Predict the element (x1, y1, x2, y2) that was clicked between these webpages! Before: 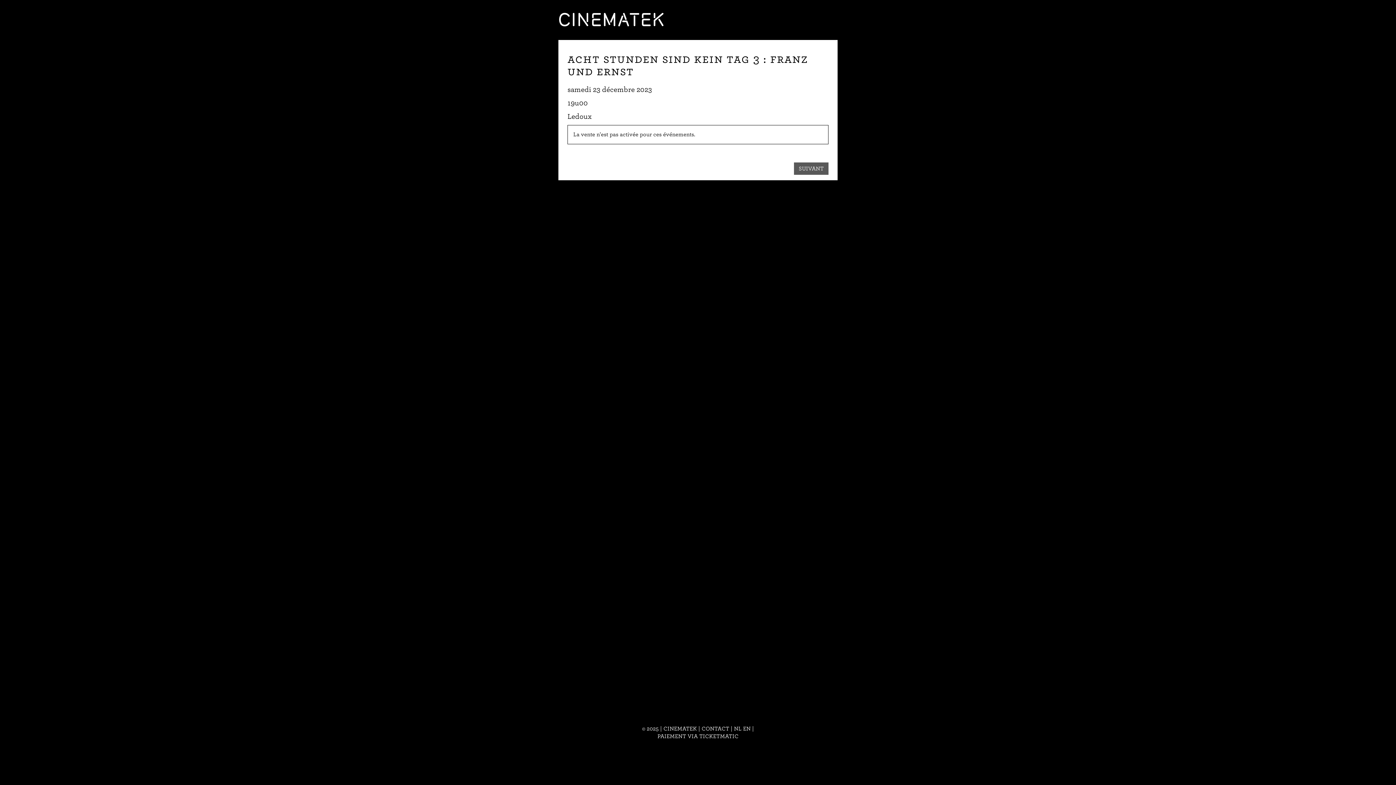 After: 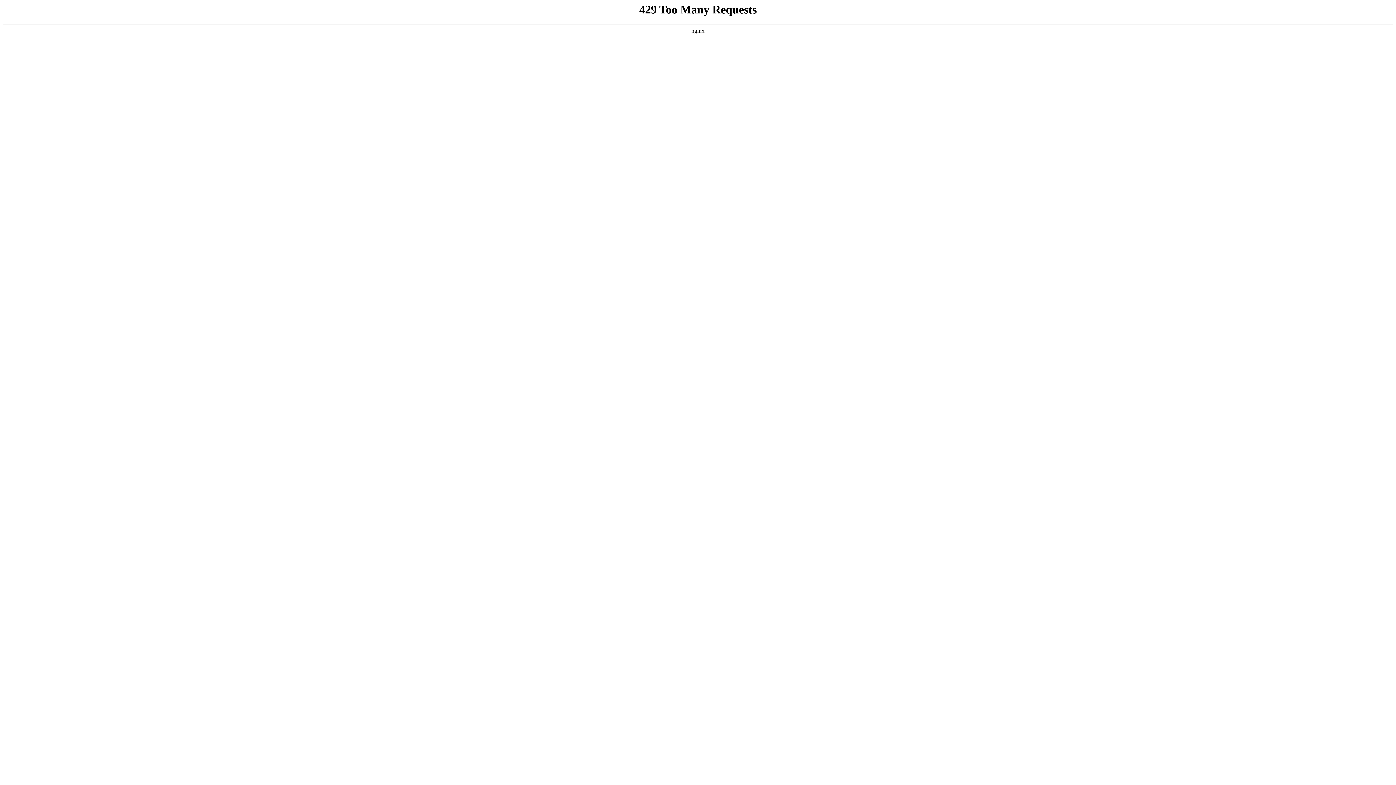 Action: label: CINEMATEK bbox: (558, 10, 837, 28)